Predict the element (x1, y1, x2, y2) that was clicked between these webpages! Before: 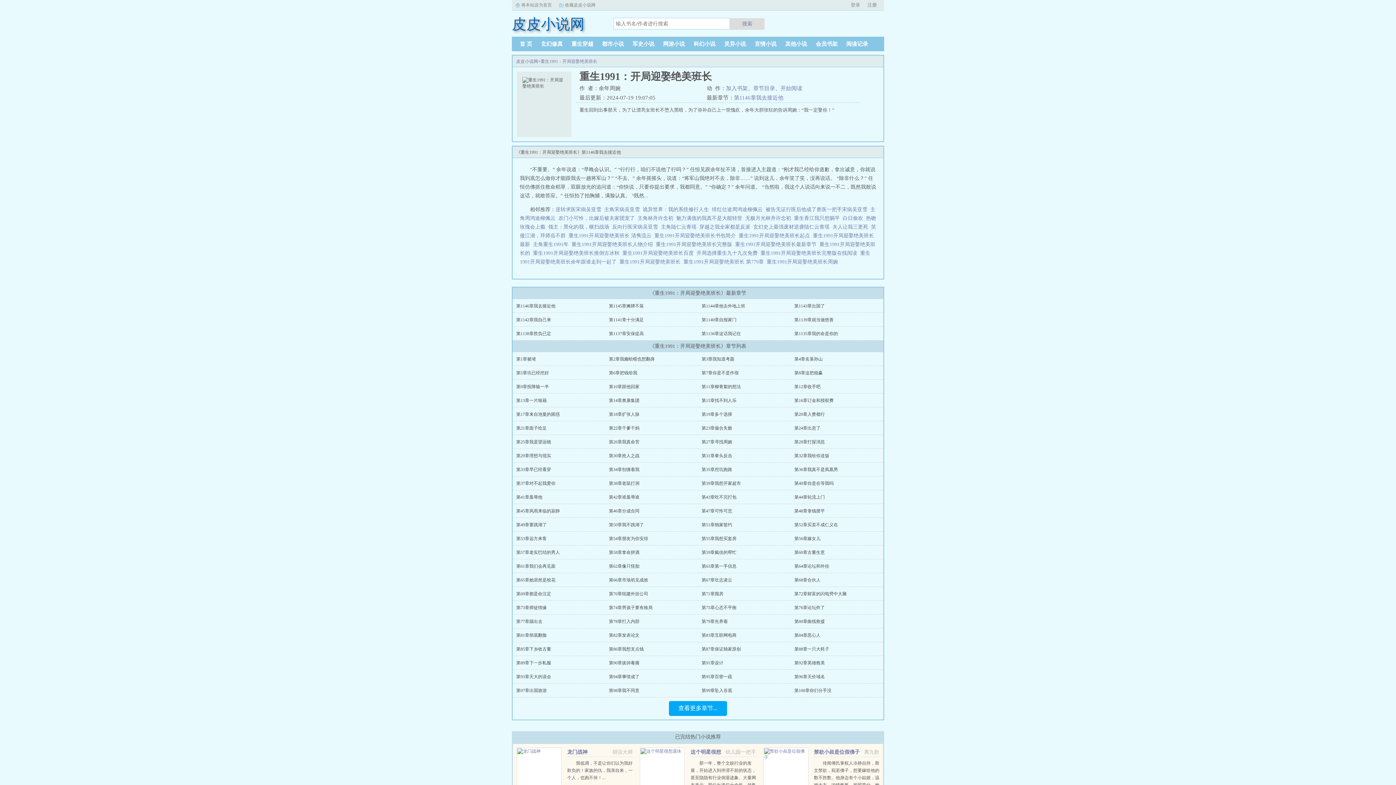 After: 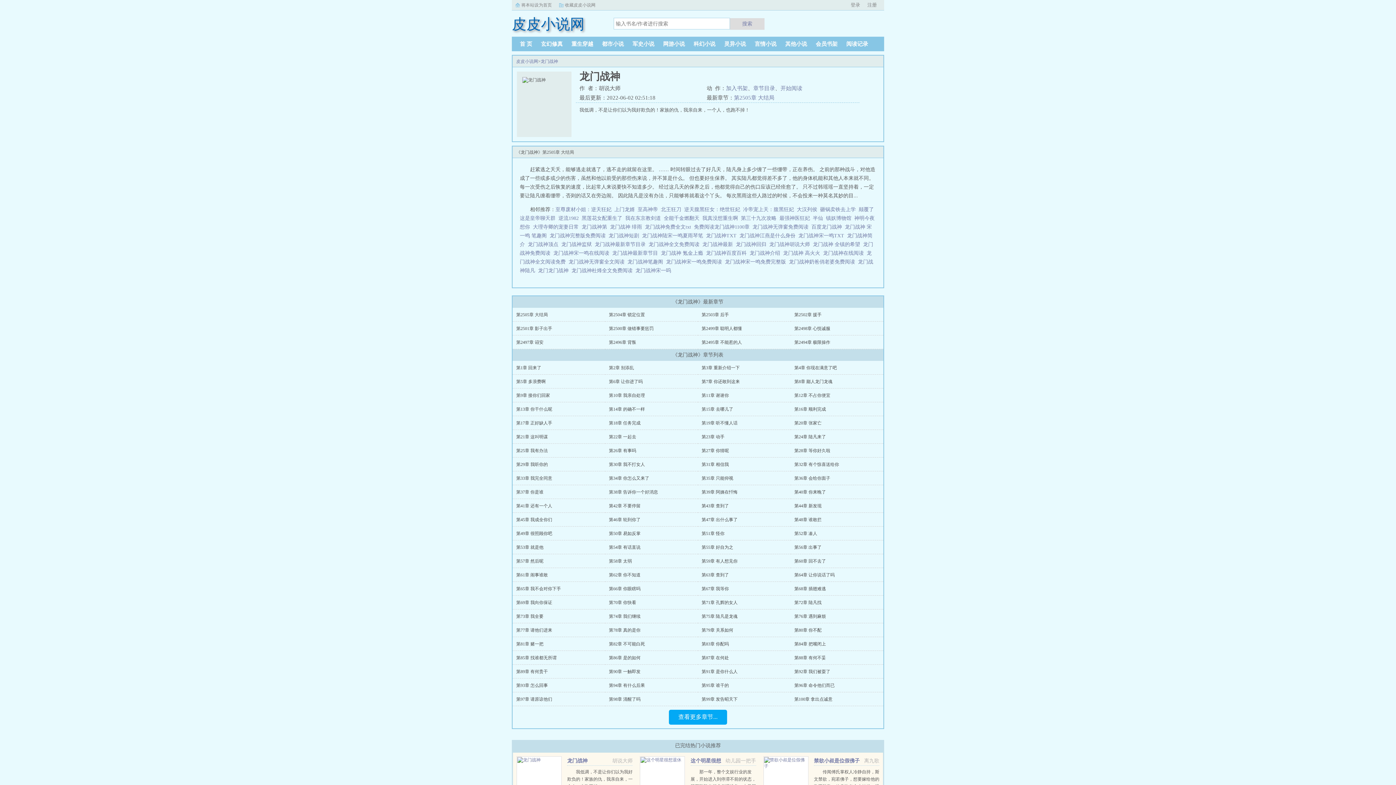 Action: bbox: (516, 748, 561, 804)